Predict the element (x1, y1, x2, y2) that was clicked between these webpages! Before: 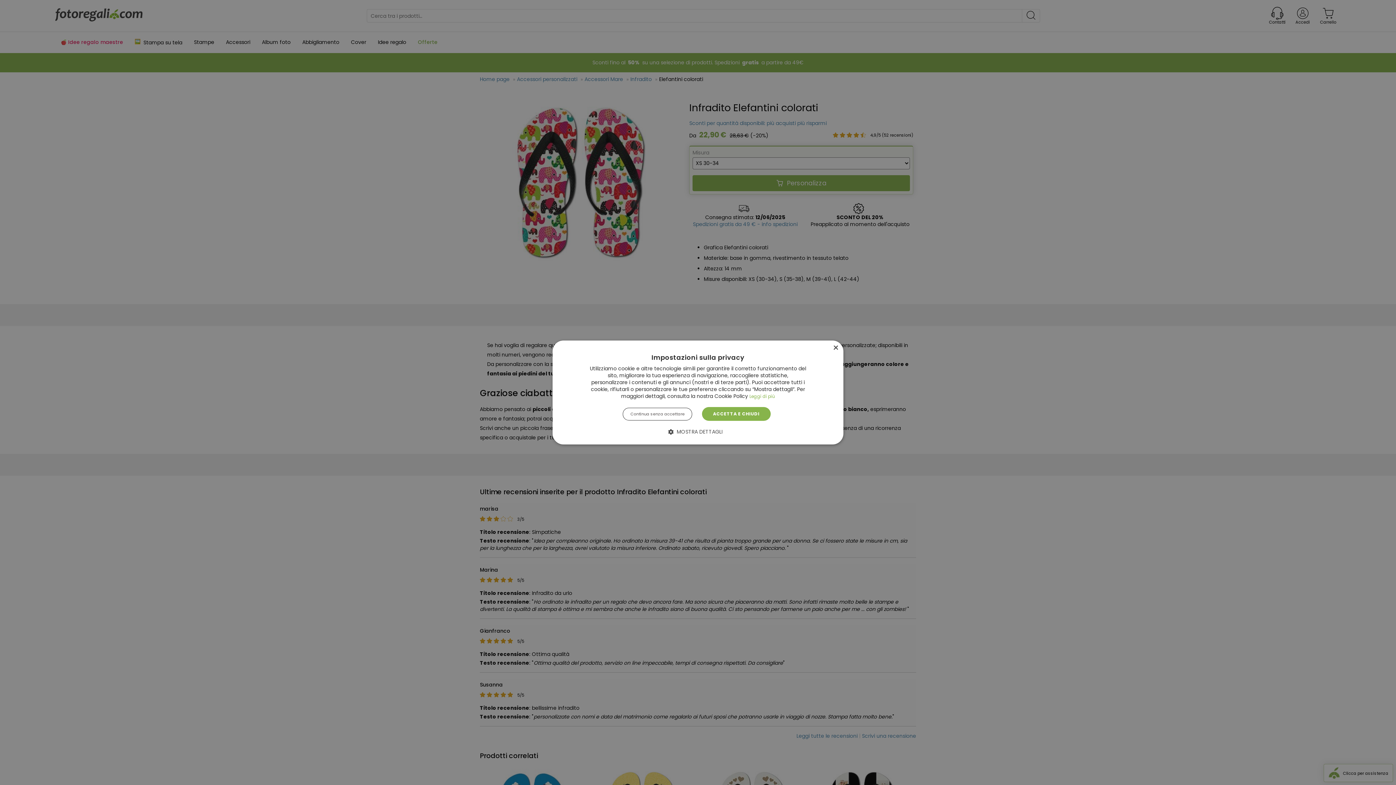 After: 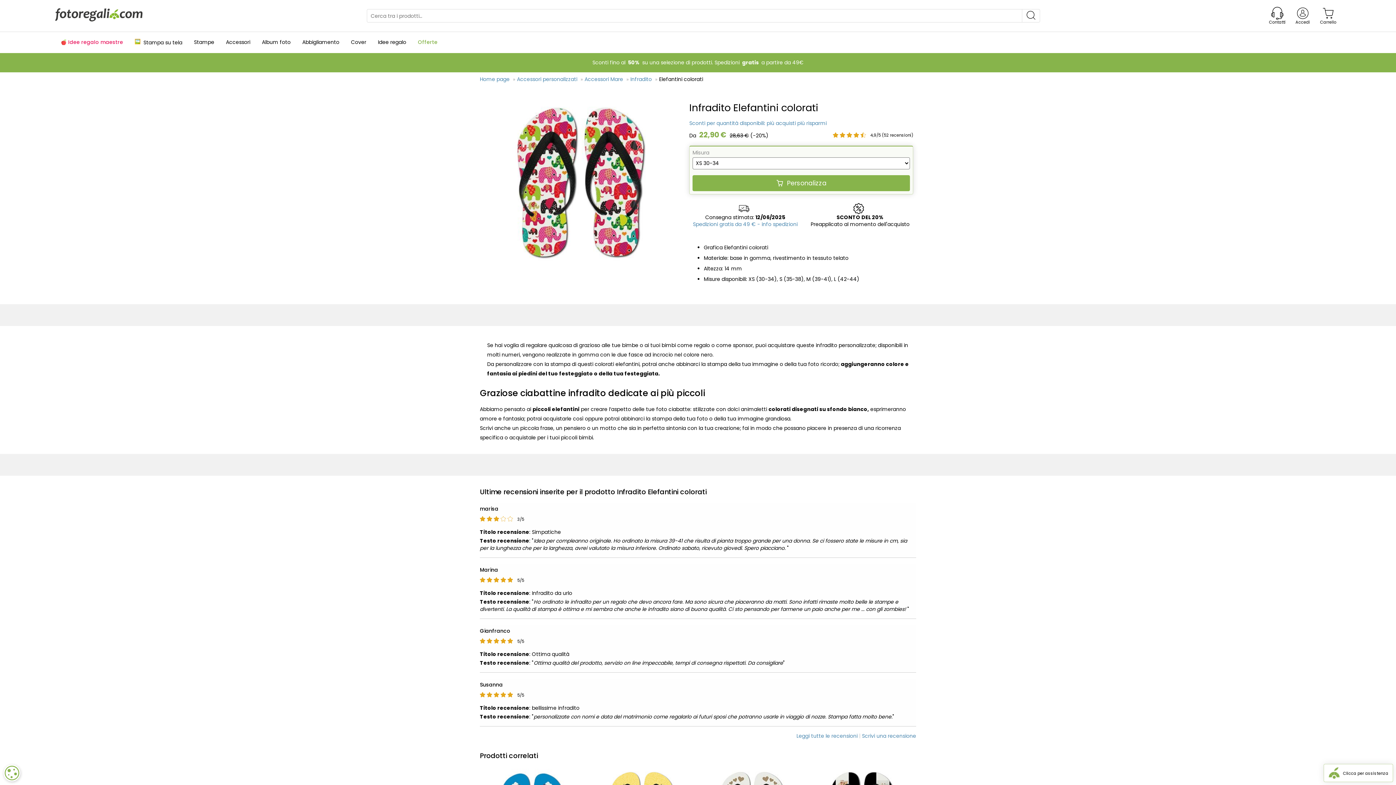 Action: bbox: (623, 407, 692, 420) label: Continua senza accettare